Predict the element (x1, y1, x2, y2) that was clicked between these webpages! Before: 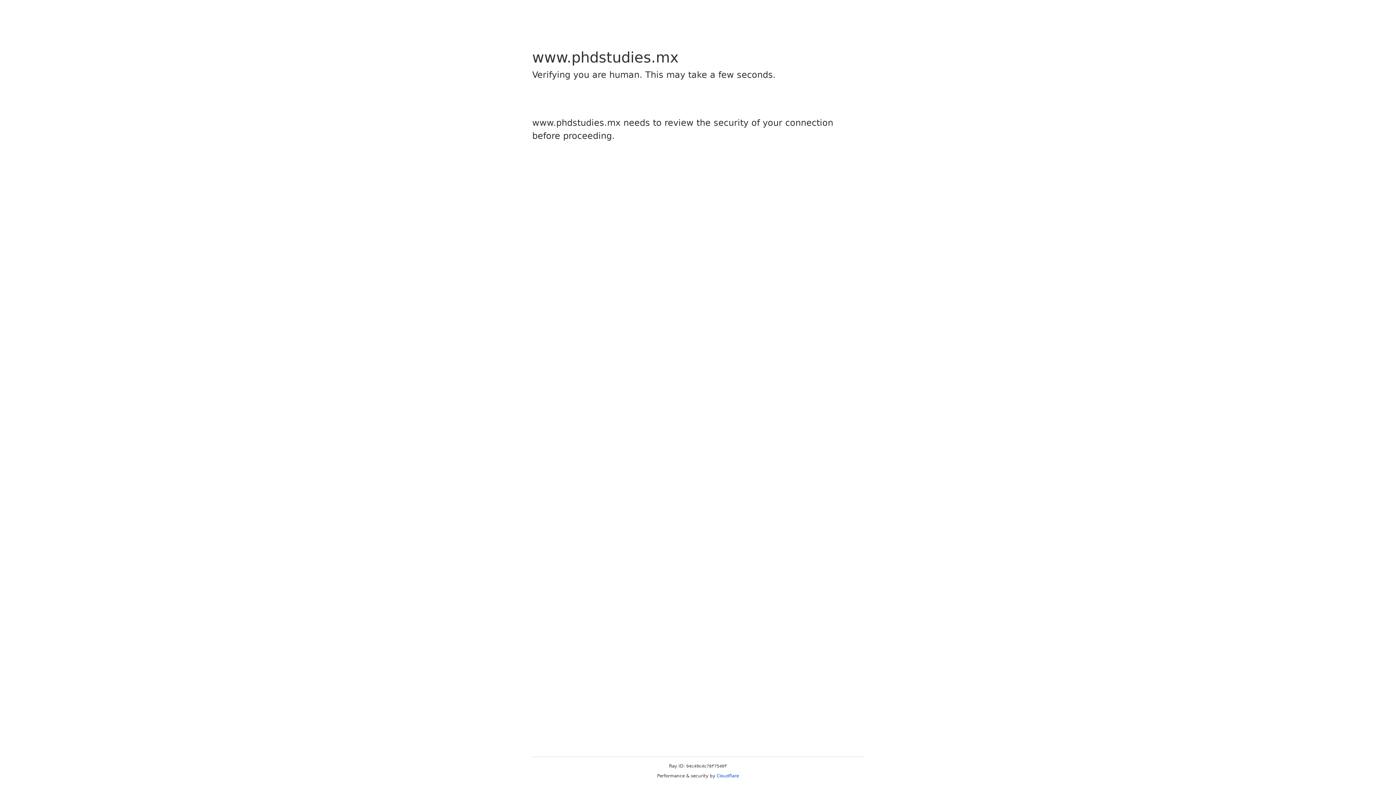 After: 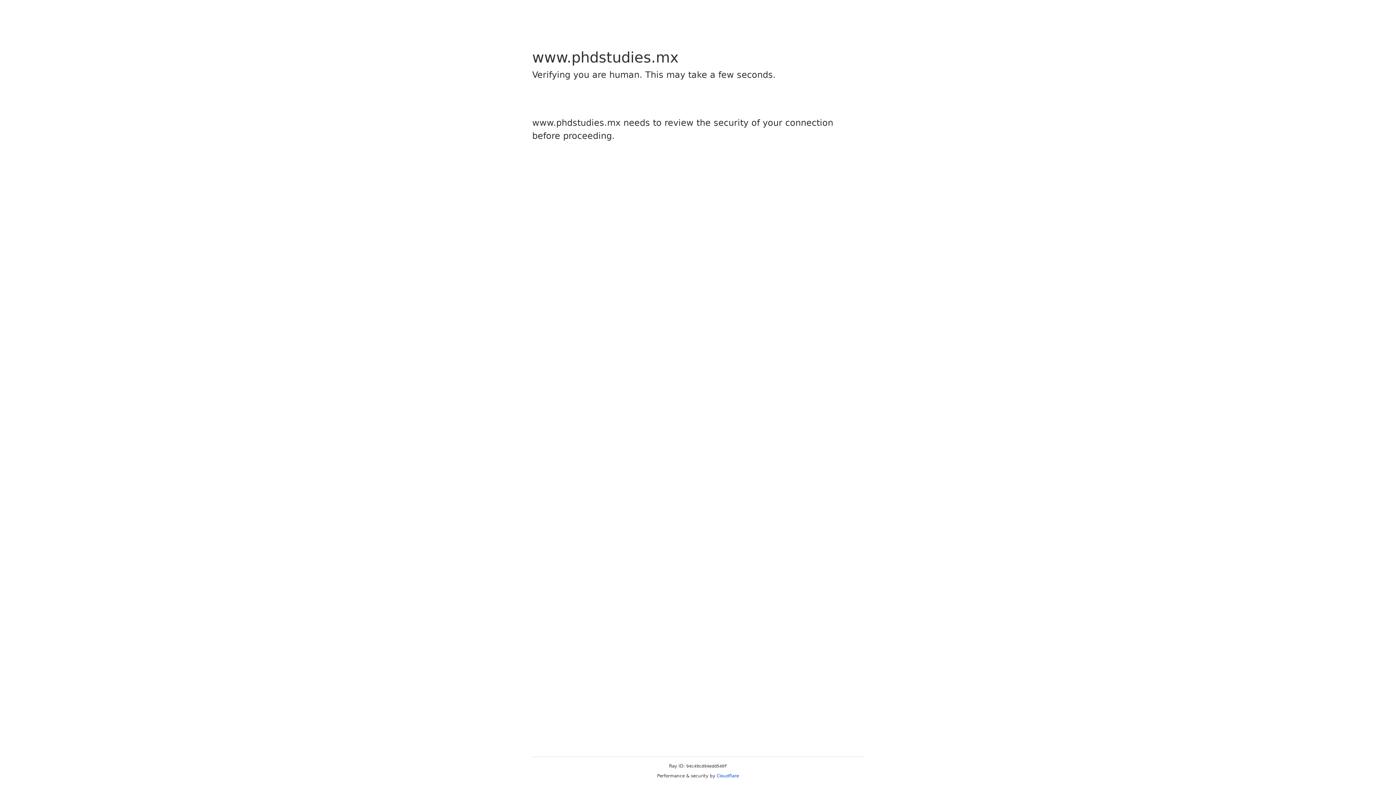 Action: label: Cloudflare bbox: (716, 773, 739, 778)